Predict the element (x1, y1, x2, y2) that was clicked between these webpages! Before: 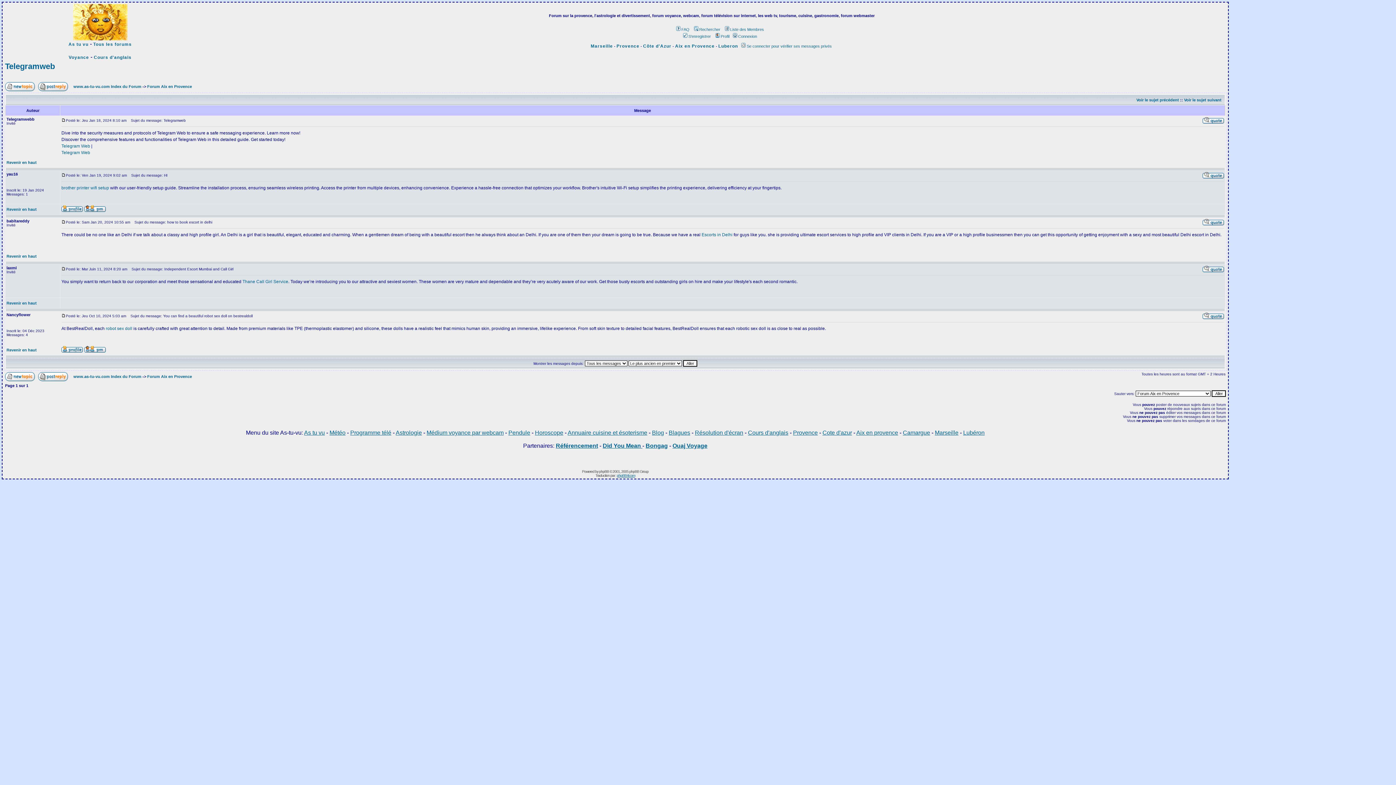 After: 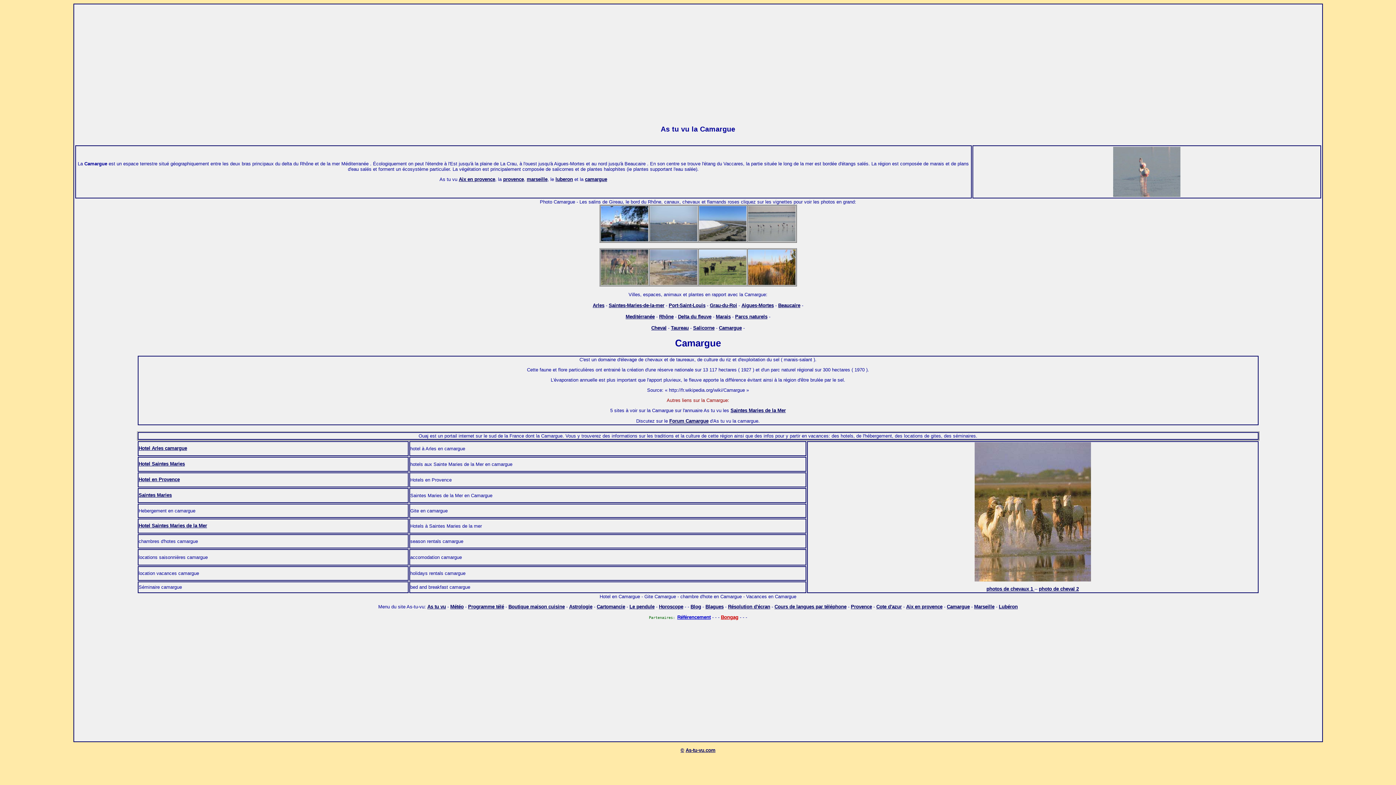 Action: label: Camargue bbox: (903, 429, 930, 436)